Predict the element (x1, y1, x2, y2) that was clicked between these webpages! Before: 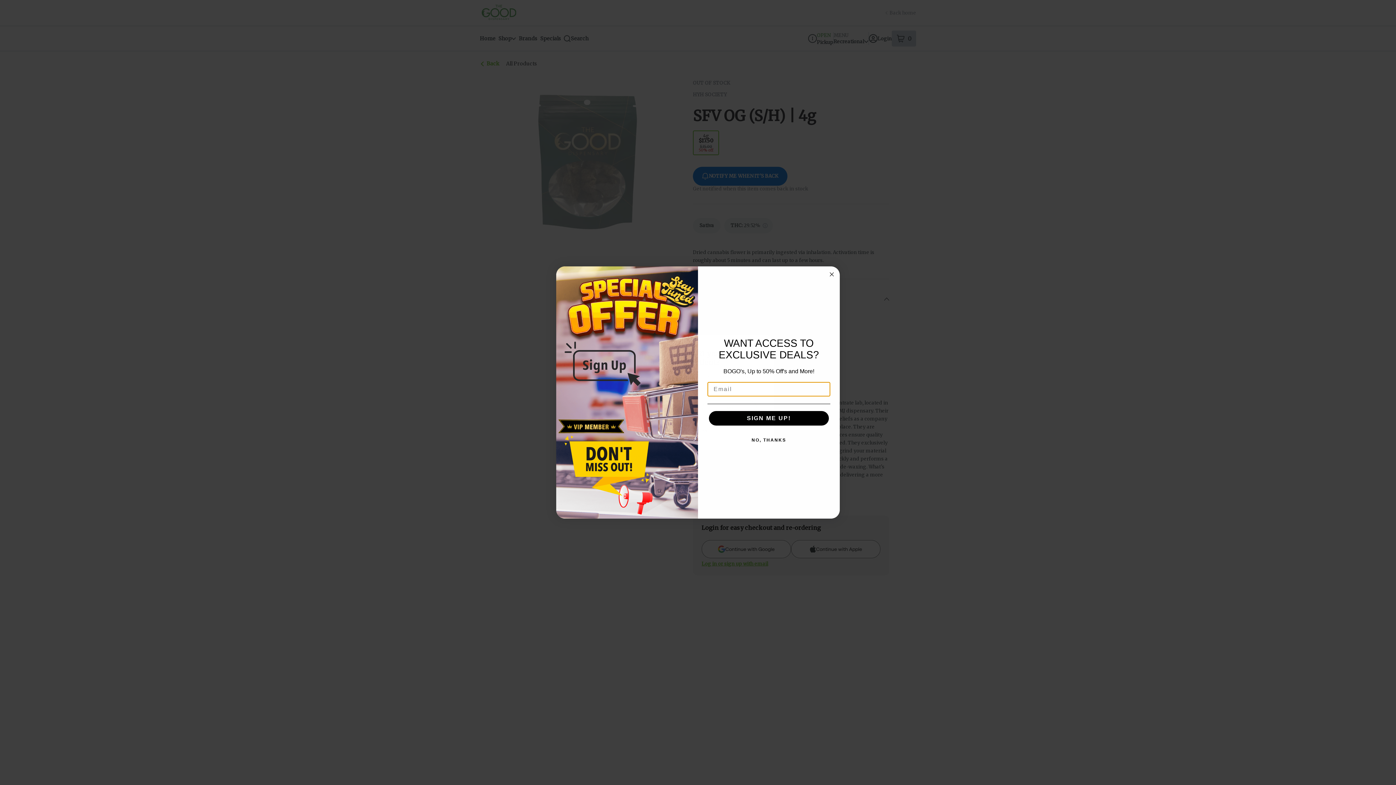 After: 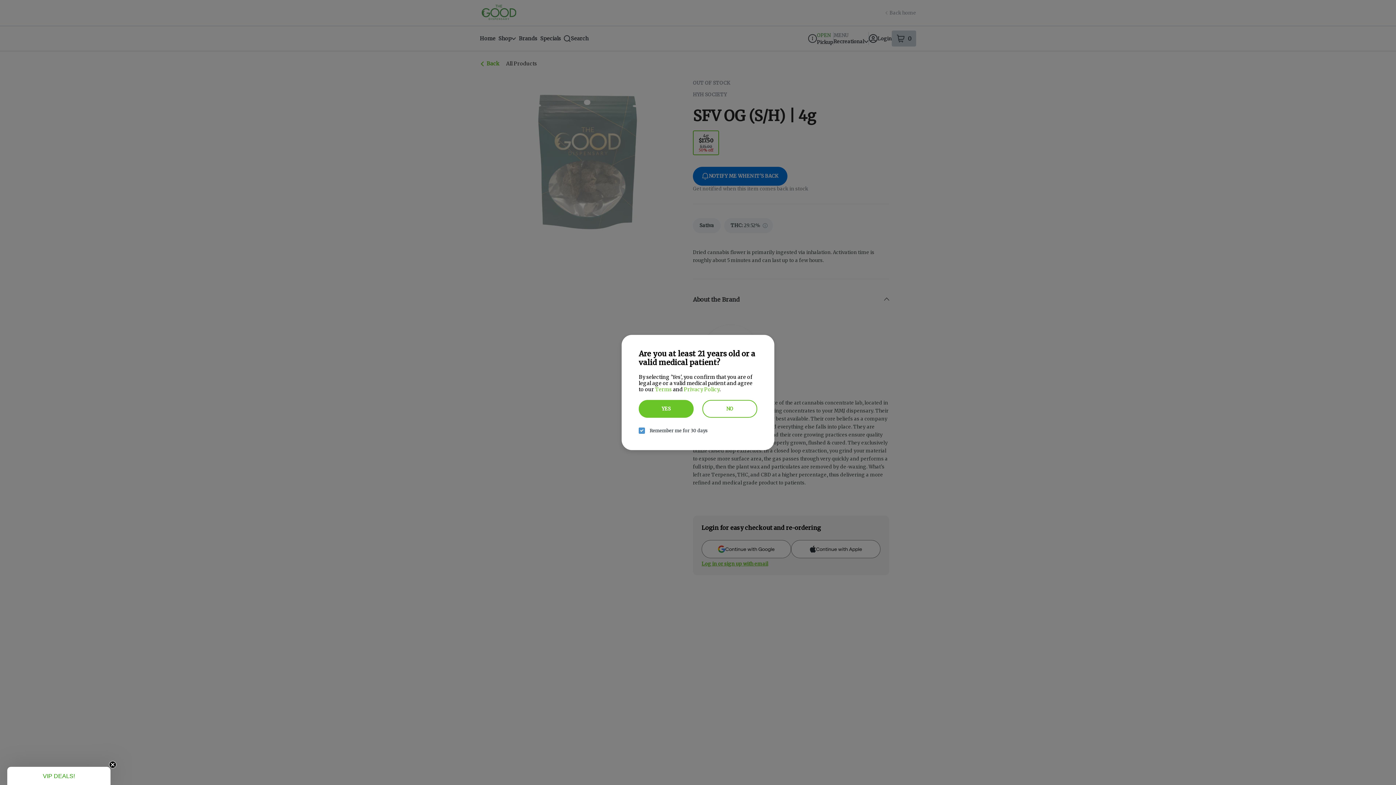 Action: label: Close dialog bbox: (827, 270, 836, 279)